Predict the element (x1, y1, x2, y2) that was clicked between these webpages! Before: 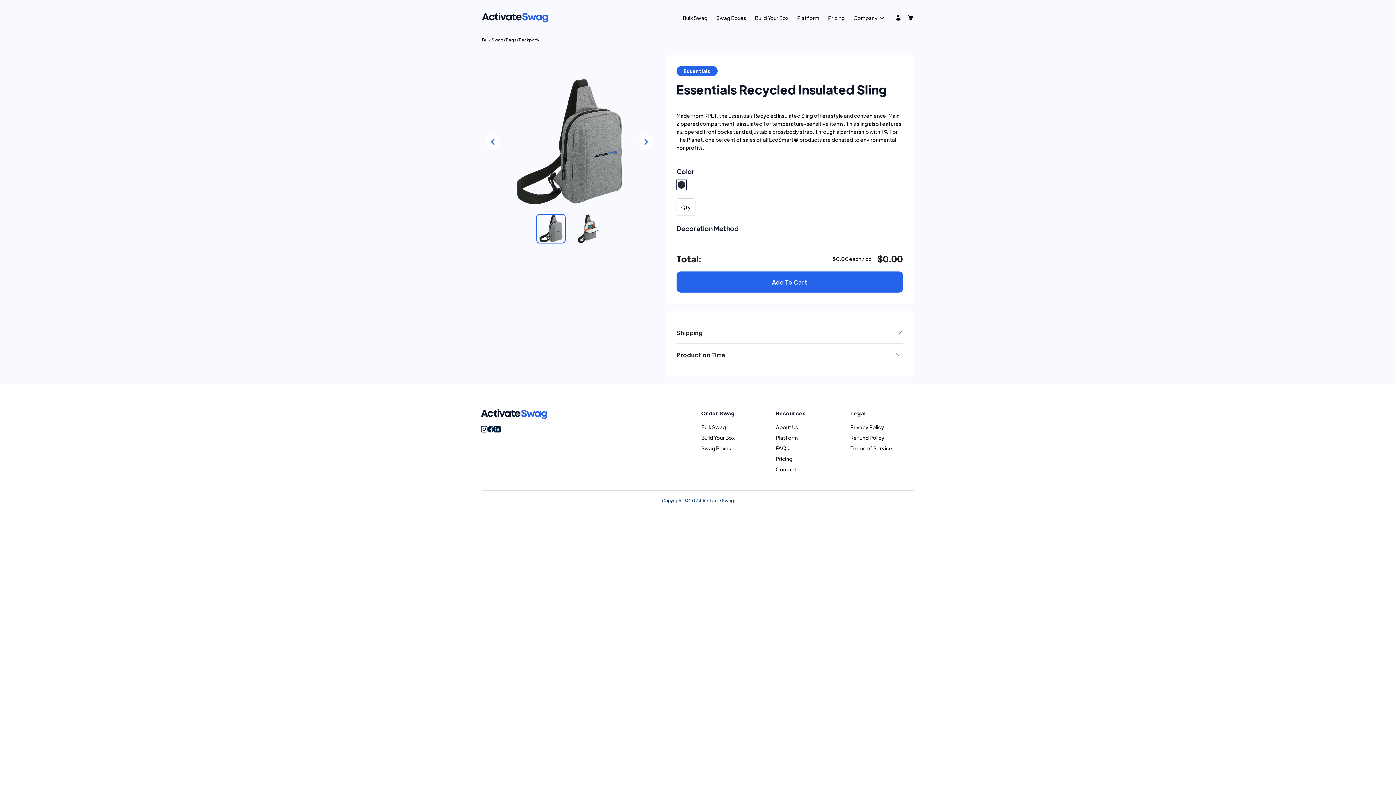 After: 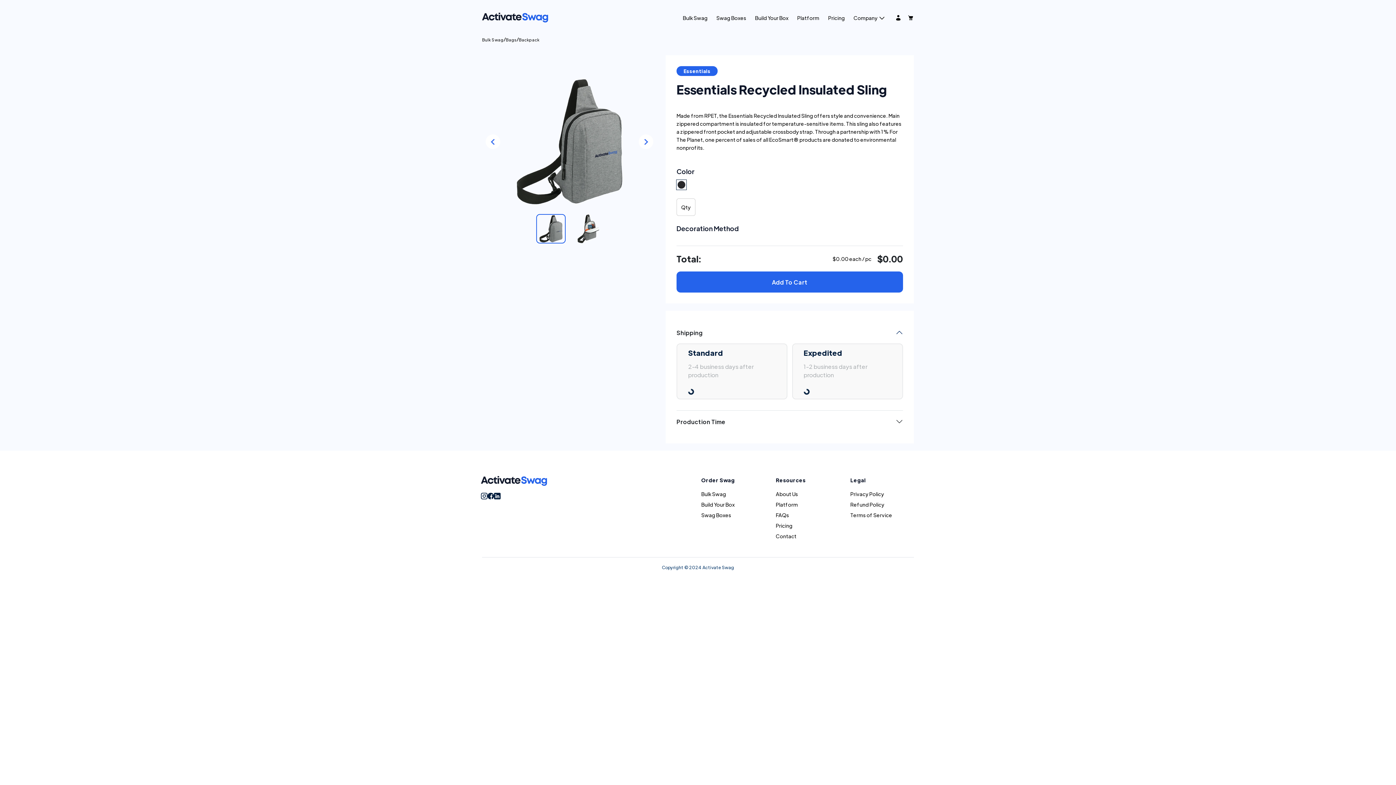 Action: bbox: (676, 321, 903, 343) label: Shipping